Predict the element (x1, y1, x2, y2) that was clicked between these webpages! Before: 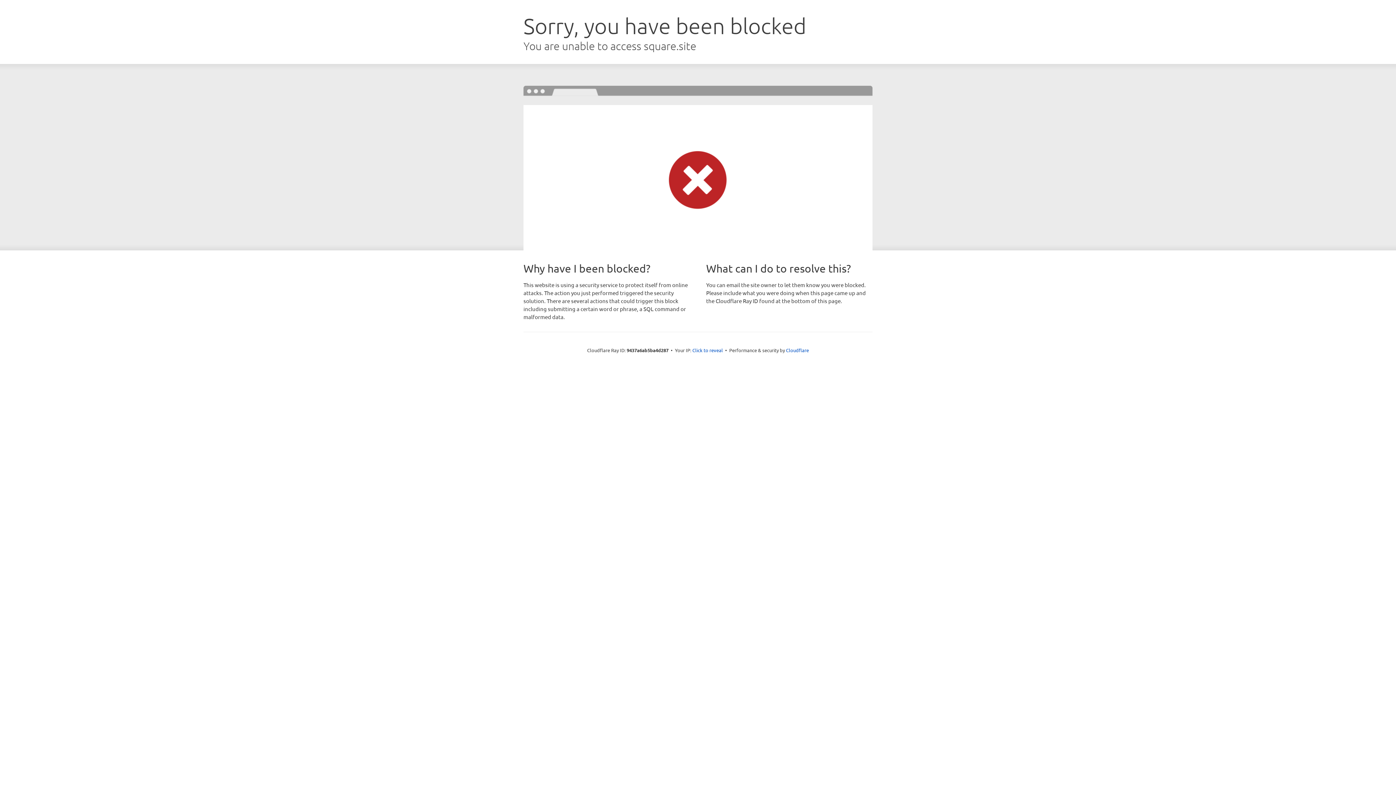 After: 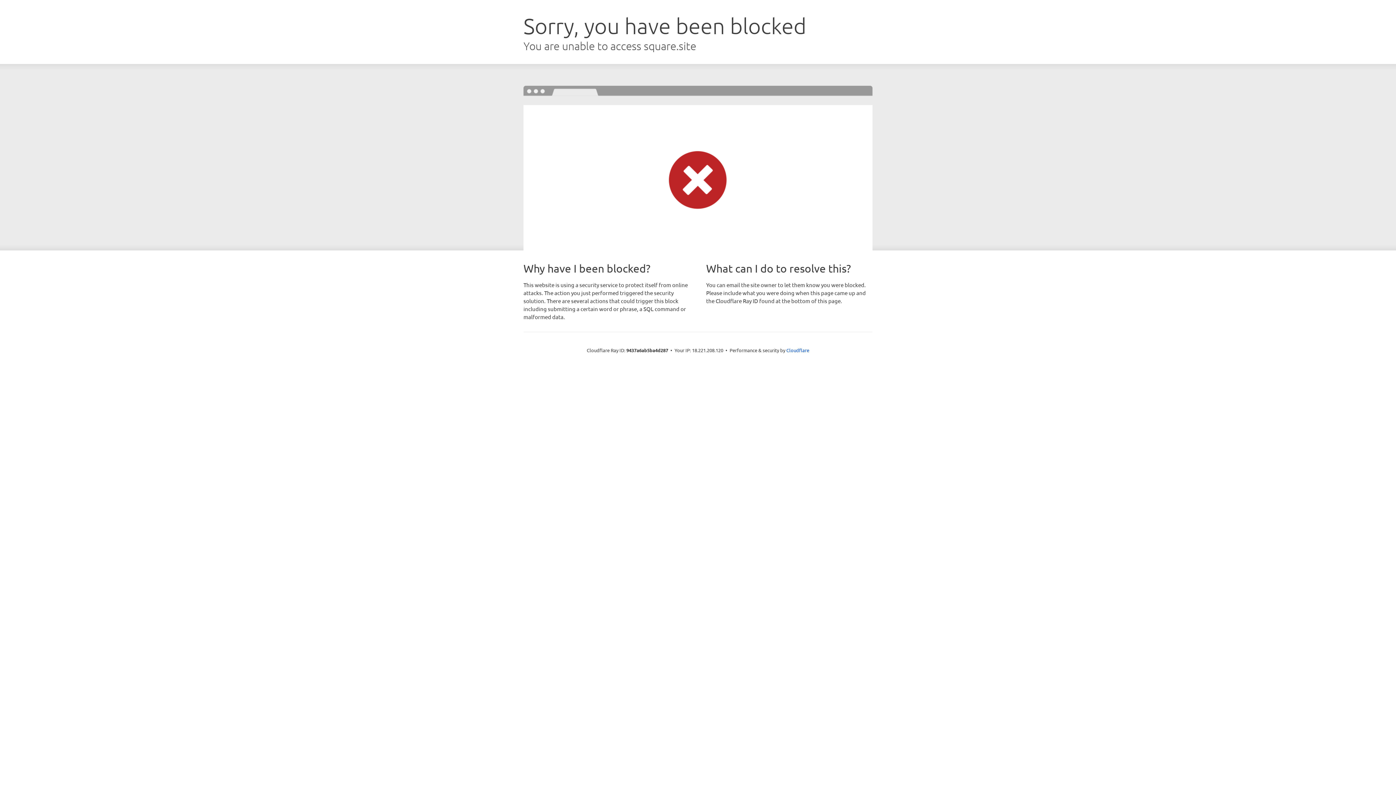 Action: label: Click to reveal bbox: (692, 346, 723, 353)